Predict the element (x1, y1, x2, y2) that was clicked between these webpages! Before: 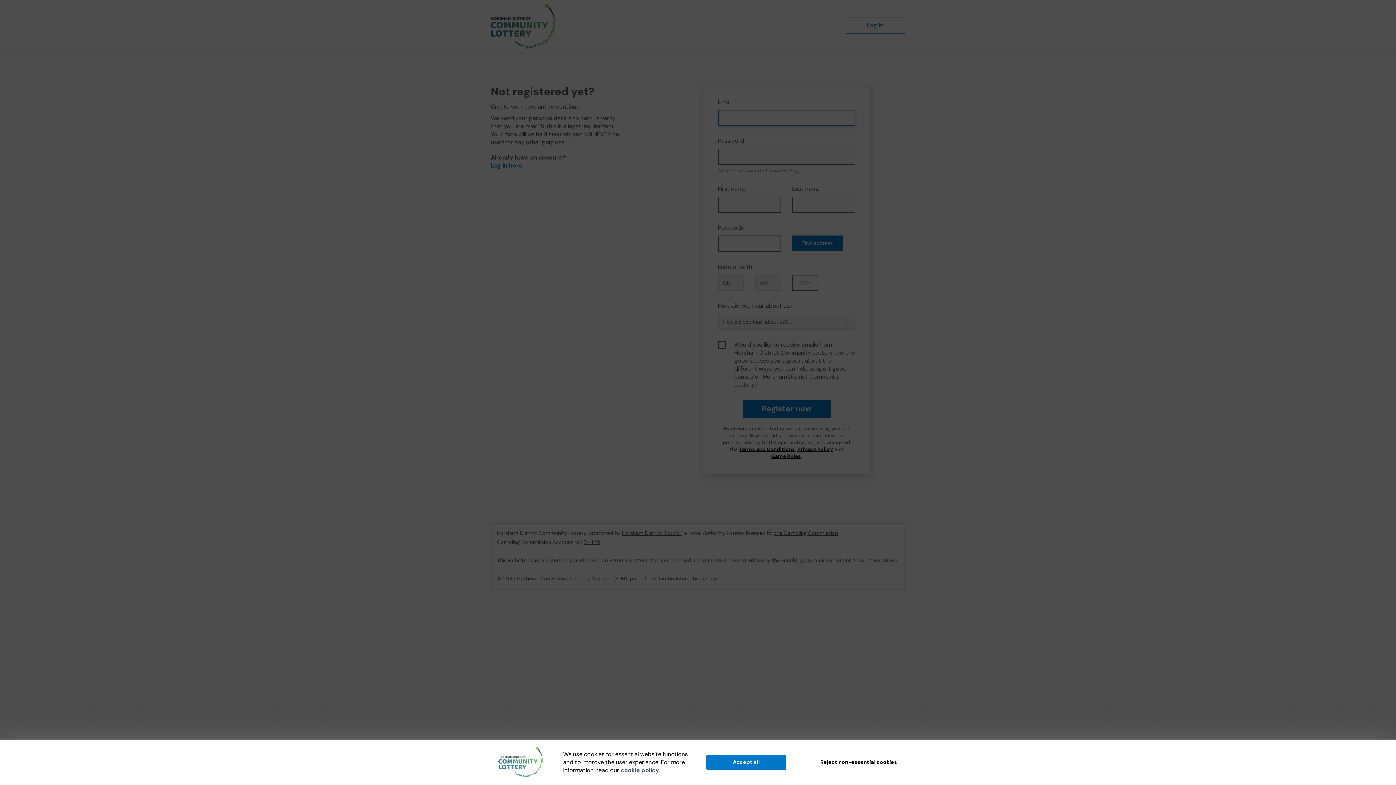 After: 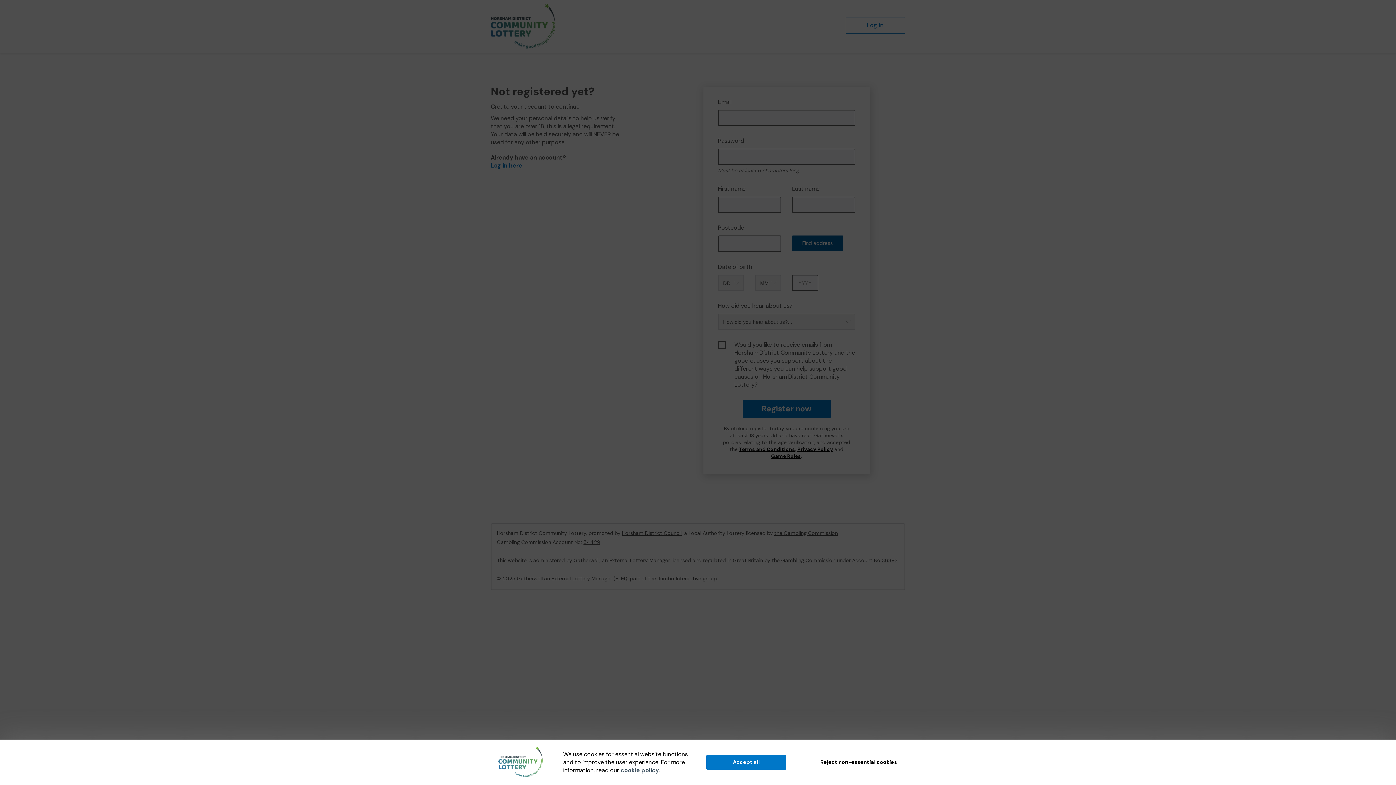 Action: bbox: (792, 235, 843, 250) label: Find address